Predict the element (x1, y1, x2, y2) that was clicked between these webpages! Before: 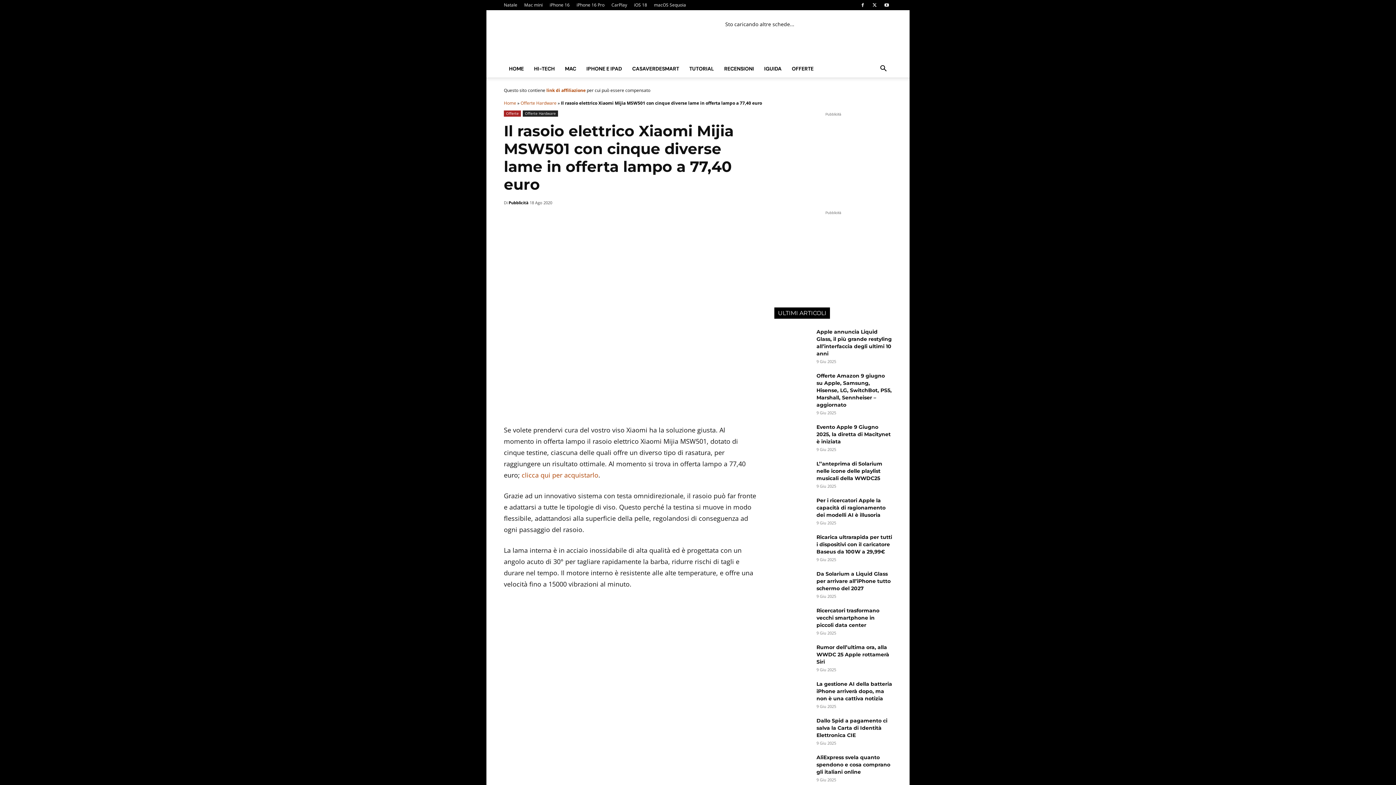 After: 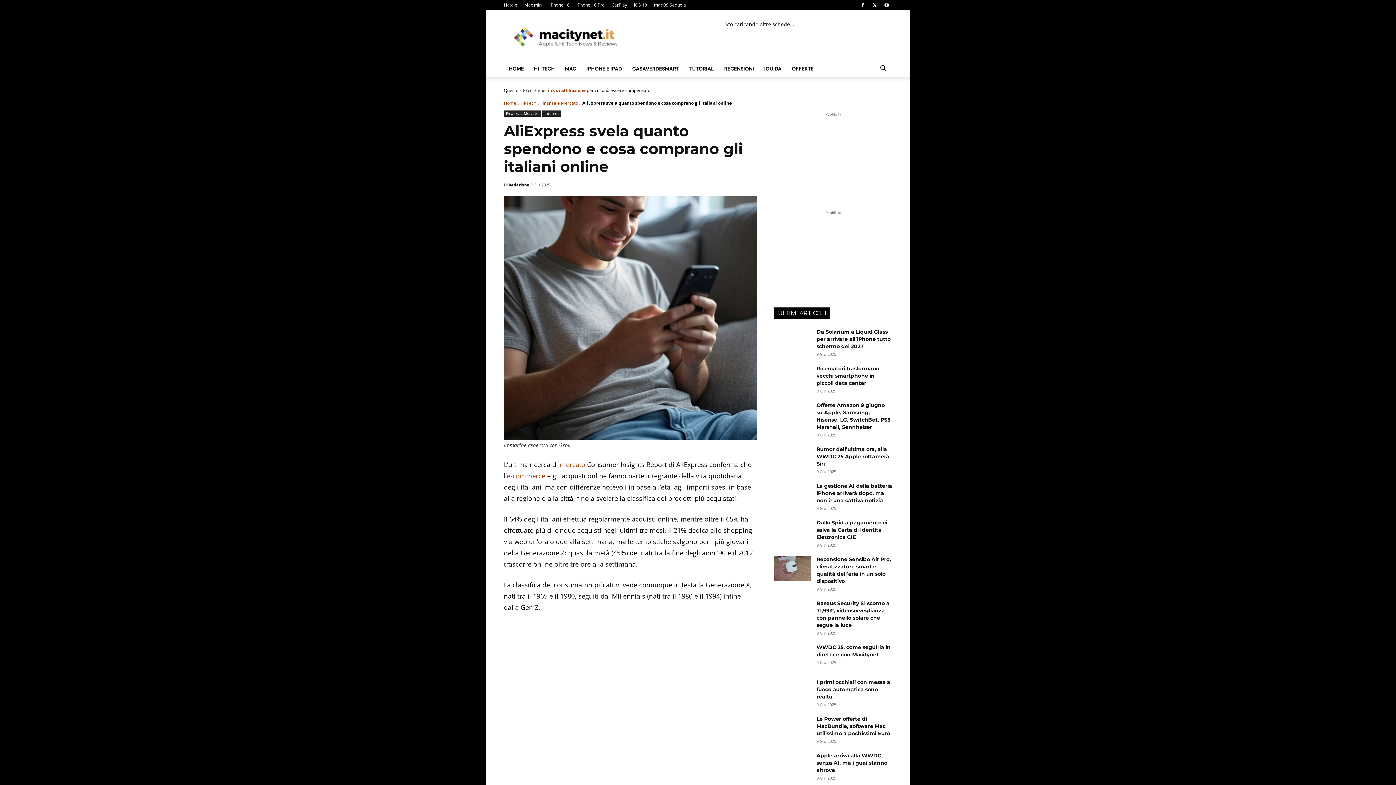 Action: label: AliExpress svela quanto spendono e cosa comprano gli italiani online bbox: (816, 754, 890, 775)